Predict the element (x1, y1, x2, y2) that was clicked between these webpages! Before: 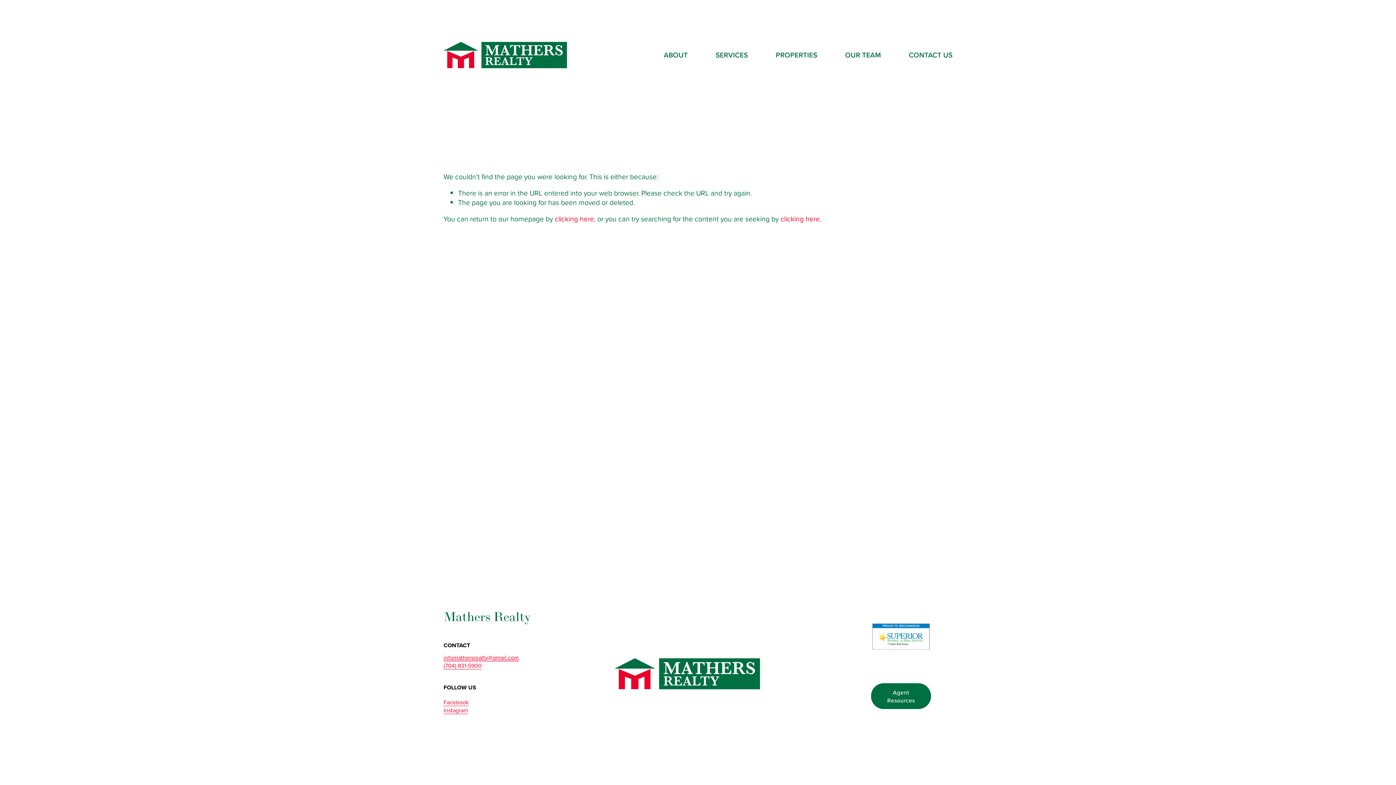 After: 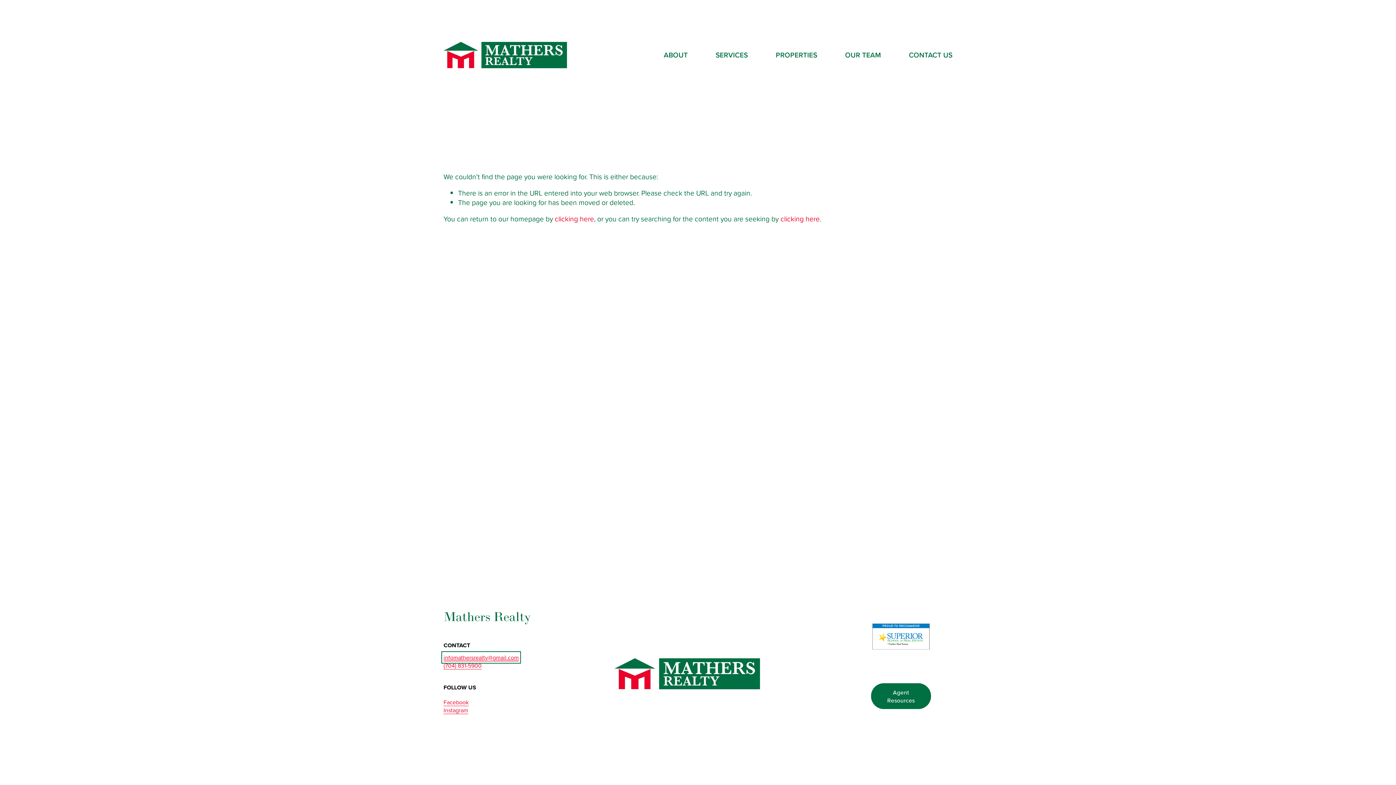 Action: label: infomathersrealty@gmail.com bbox: (443, 653, 518, 661)